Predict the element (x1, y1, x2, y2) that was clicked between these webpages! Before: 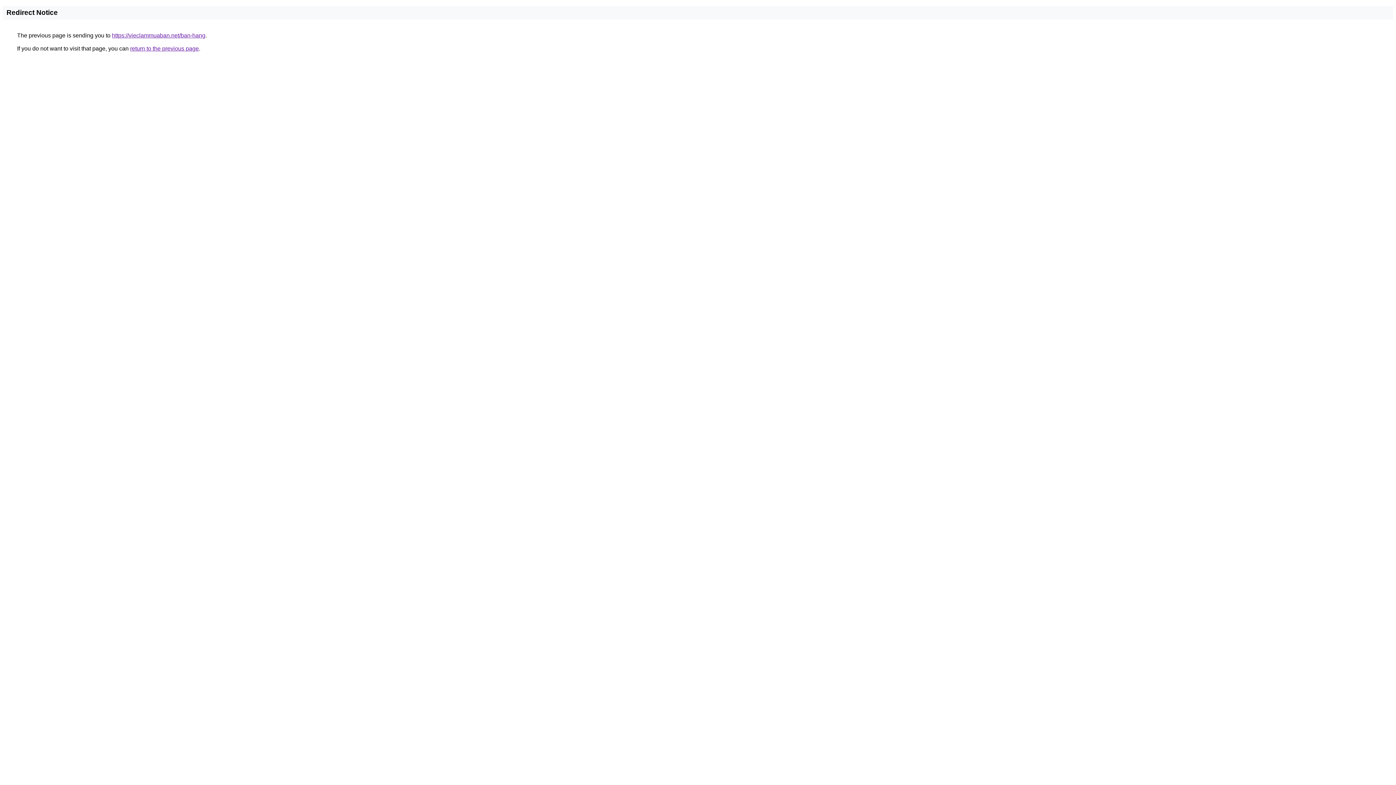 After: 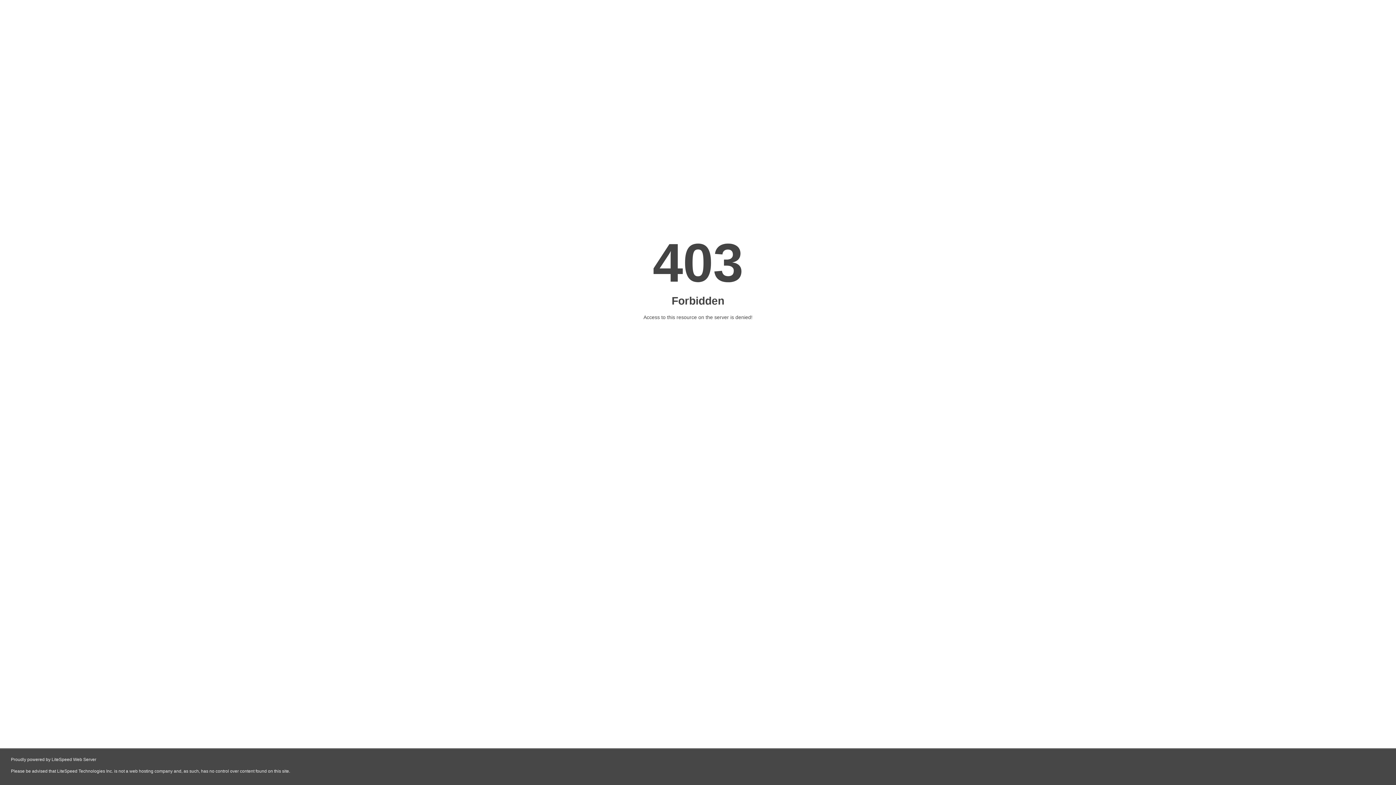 Action: bbox: (112, 32, 205, 38) label: https://vieclammuaban.net/ban-hang